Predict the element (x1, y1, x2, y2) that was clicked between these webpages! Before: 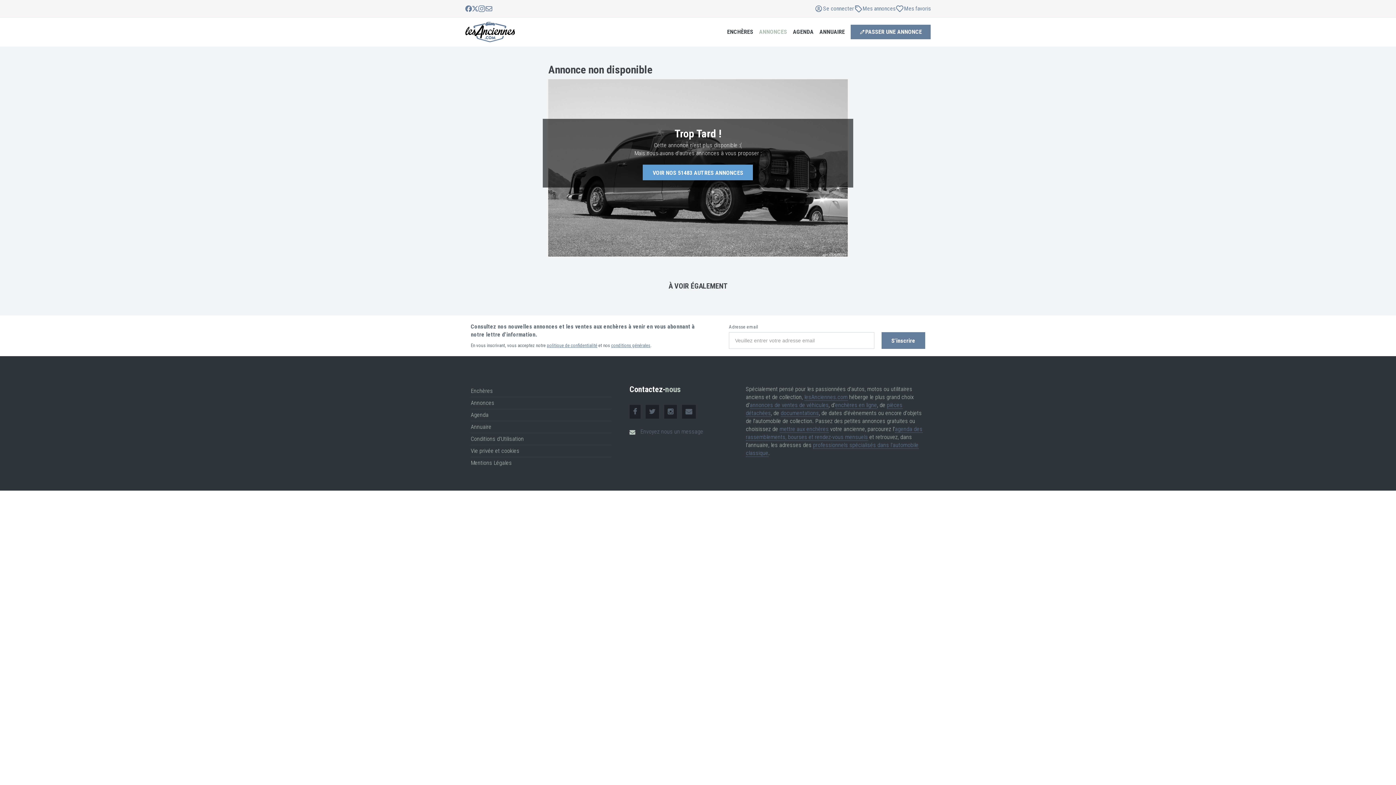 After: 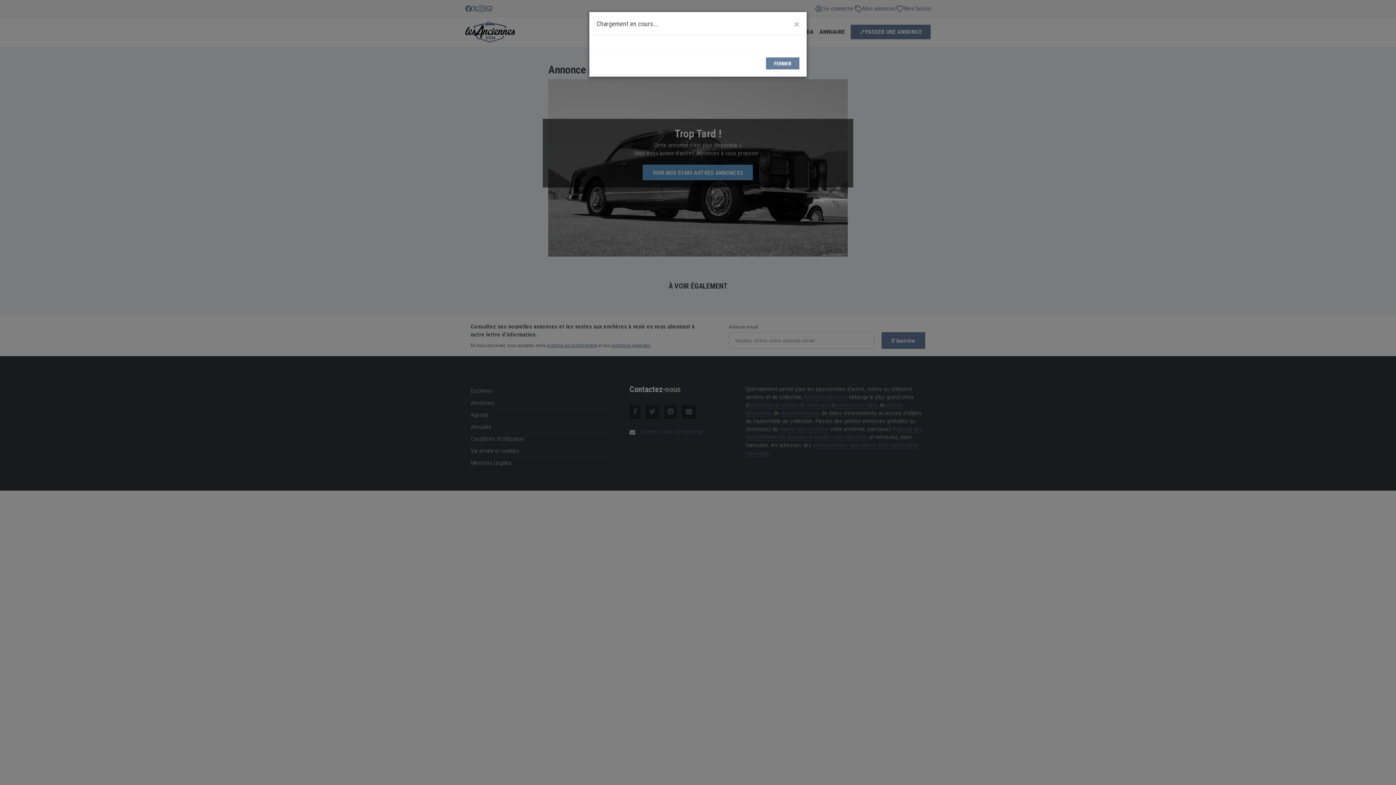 Action: bbox: (682, 408, 695, 415)